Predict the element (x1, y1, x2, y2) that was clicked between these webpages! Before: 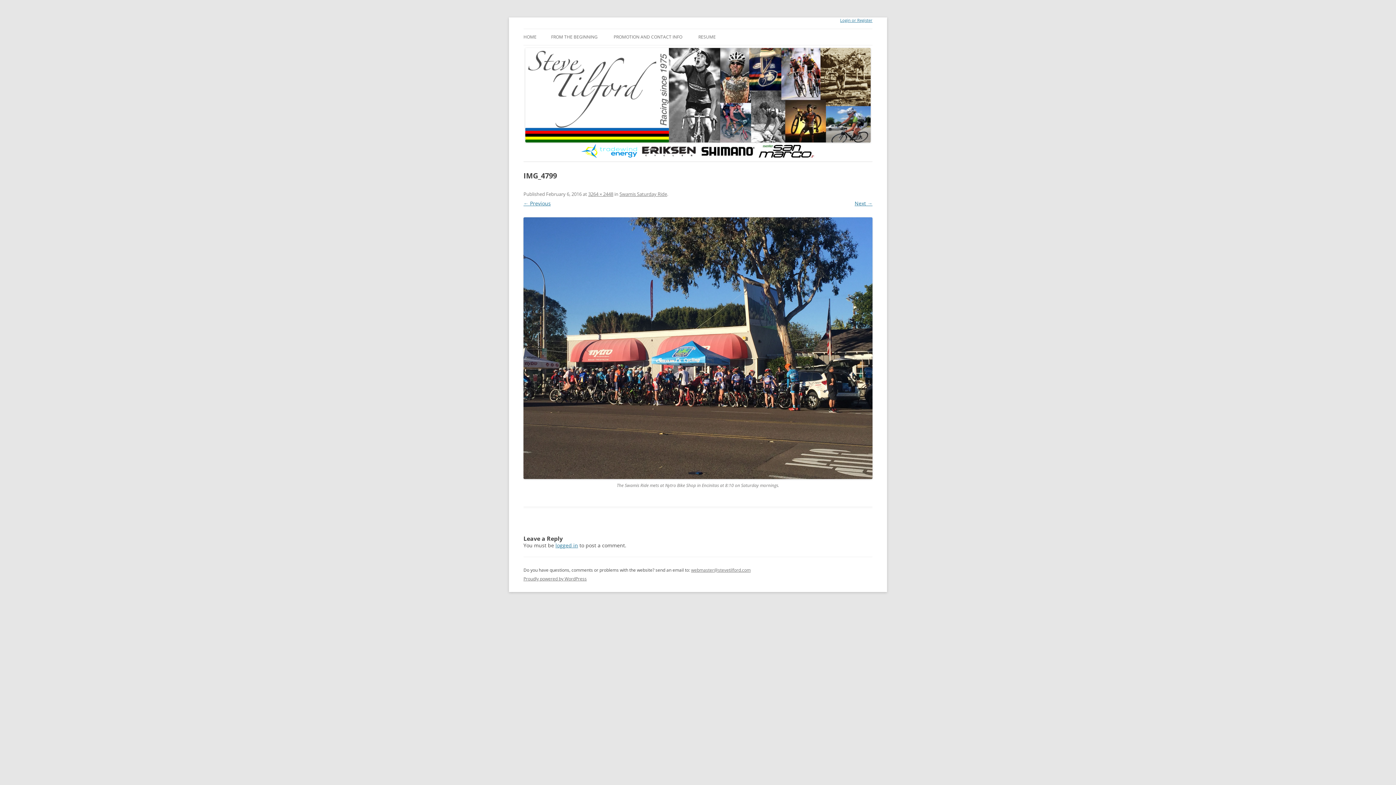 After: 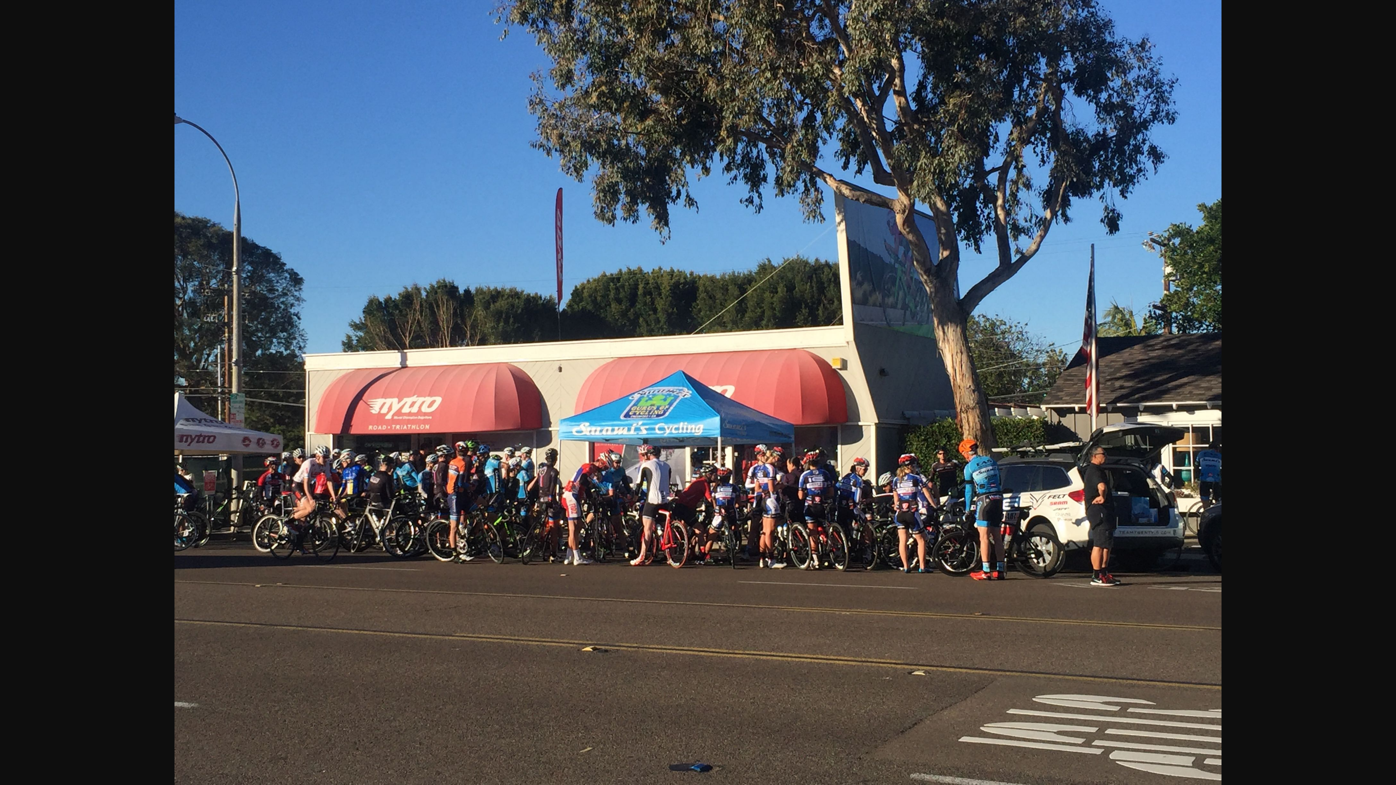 Action: label: 3264 × 2448 bbox: (588, 191, 613, 197)